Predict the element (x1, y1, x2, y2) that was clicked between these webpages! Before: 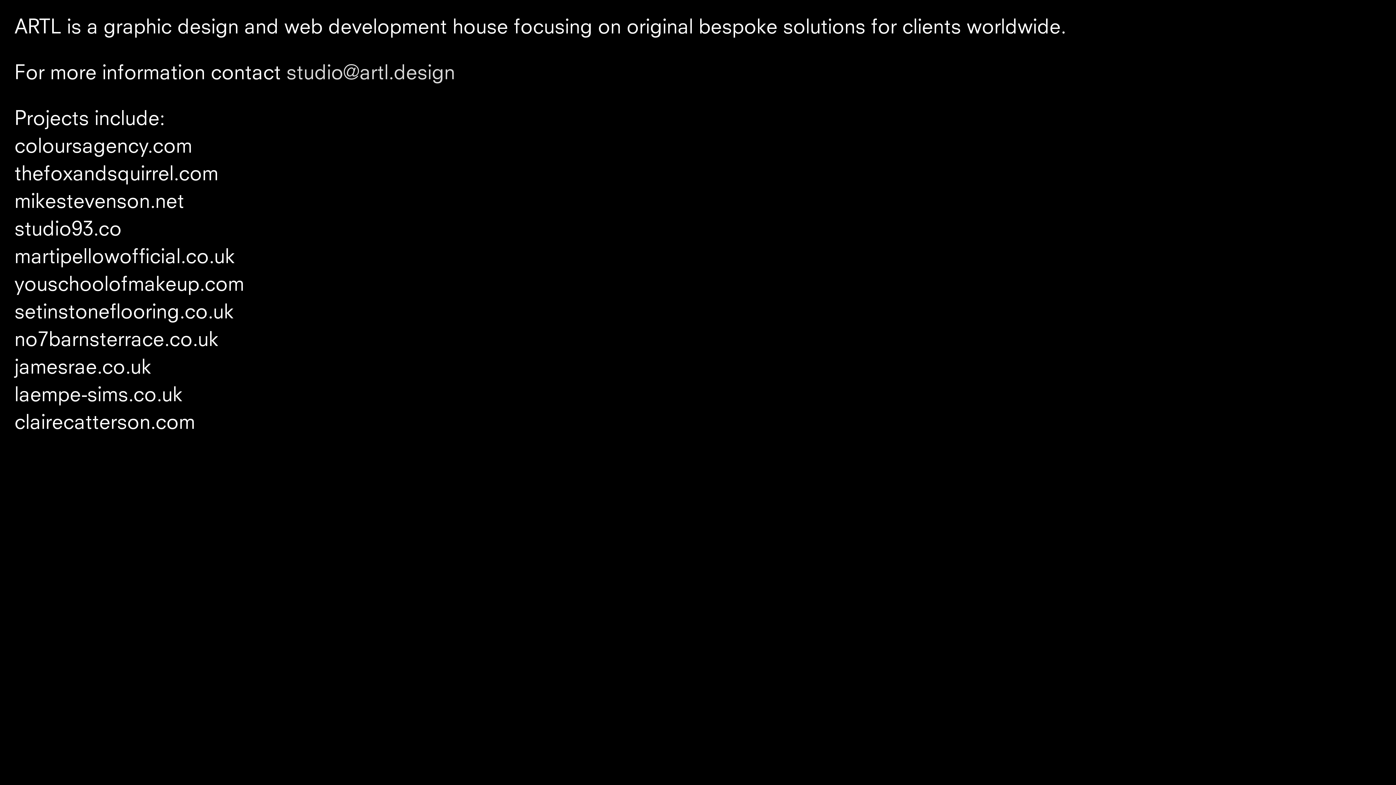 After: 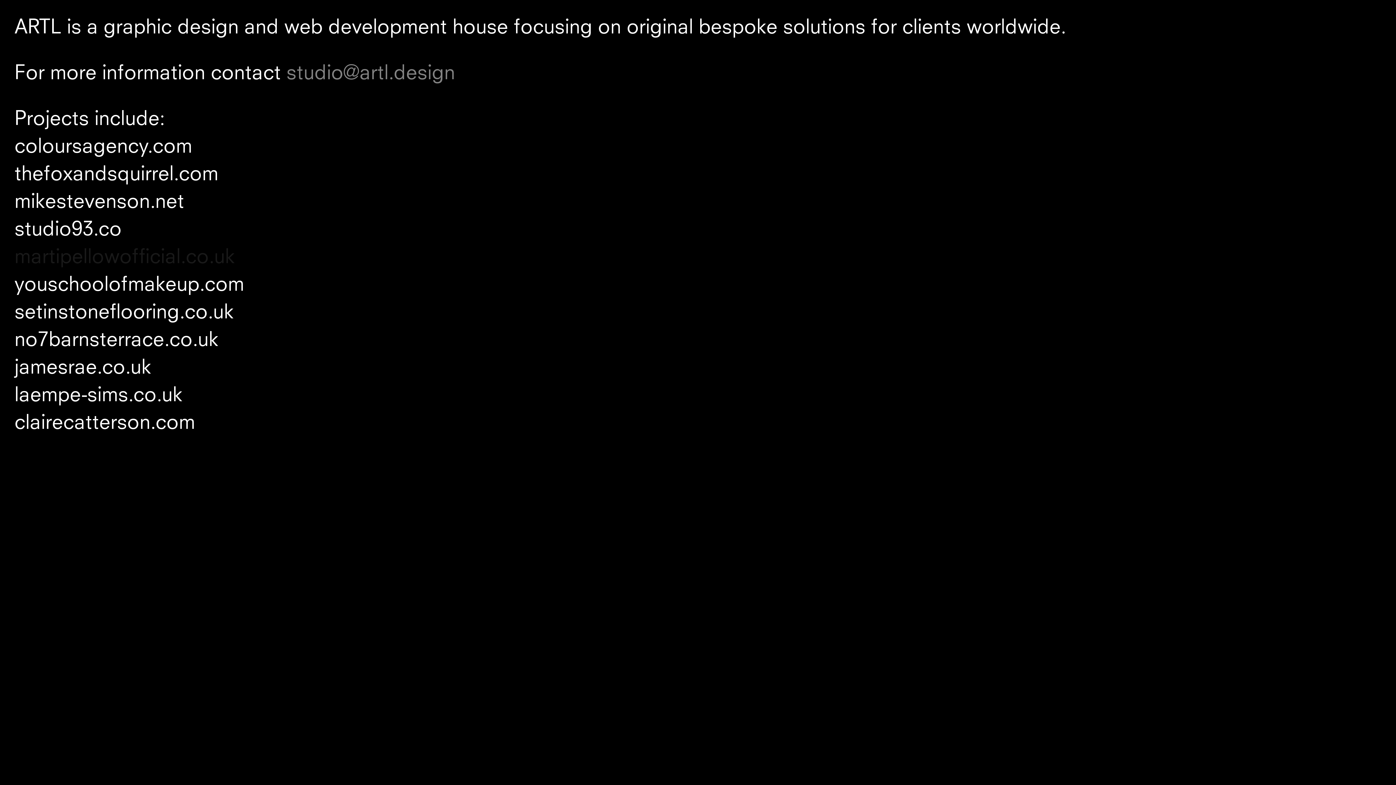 Action: label: martipellowofficial.co.uk bbox: (14, 248, 234, 268)